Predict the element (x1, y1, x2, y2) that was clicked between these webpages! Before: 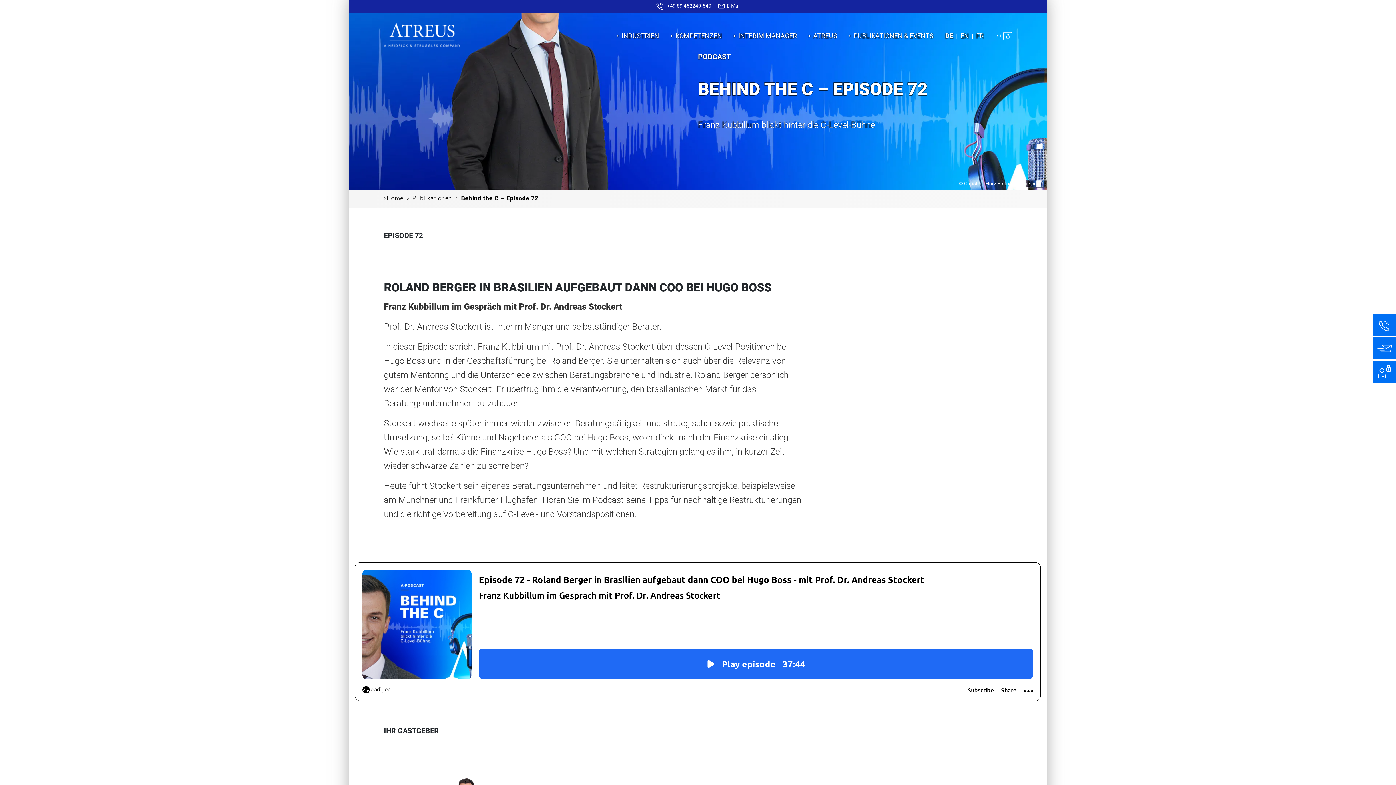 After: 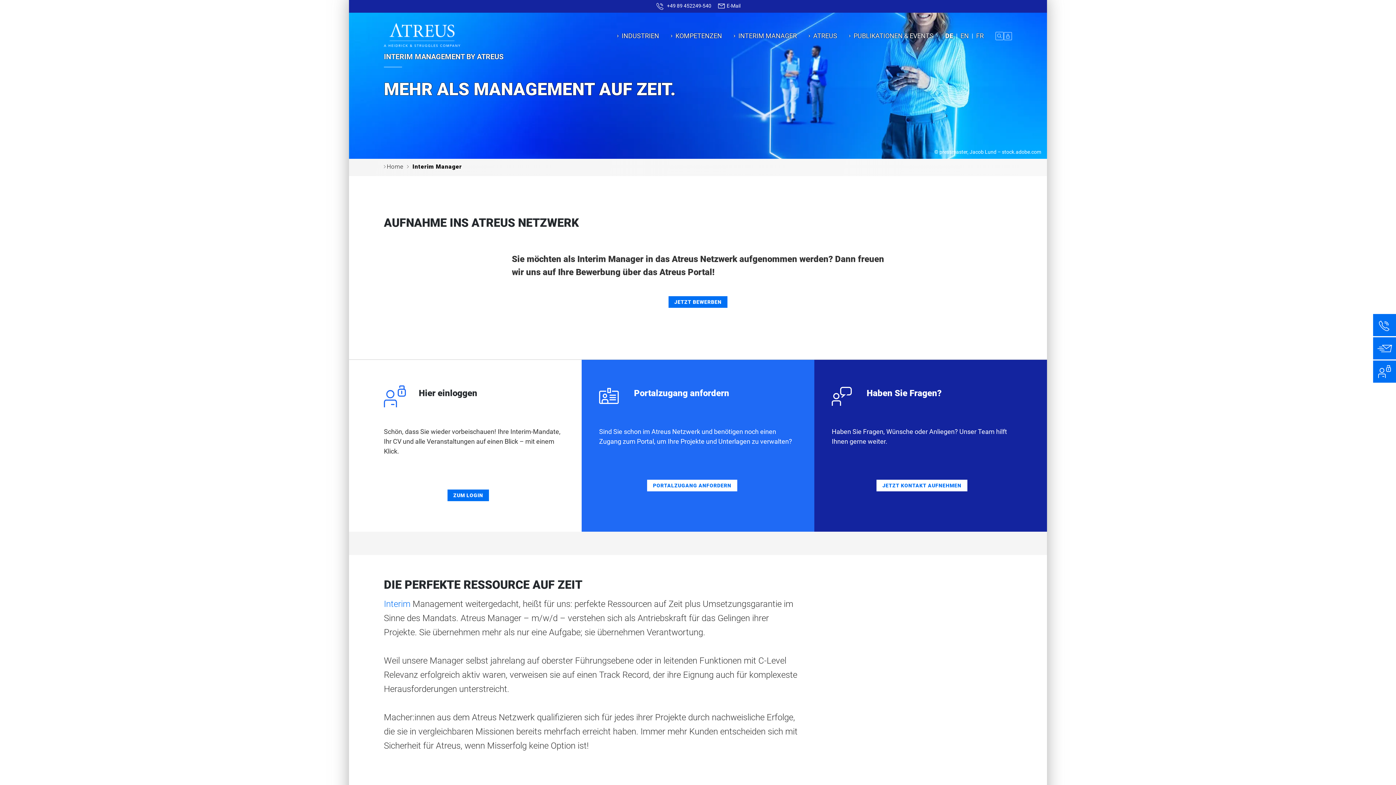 Action: label: INTERIM MANAGER bbox: (728, 27, 802, 46)